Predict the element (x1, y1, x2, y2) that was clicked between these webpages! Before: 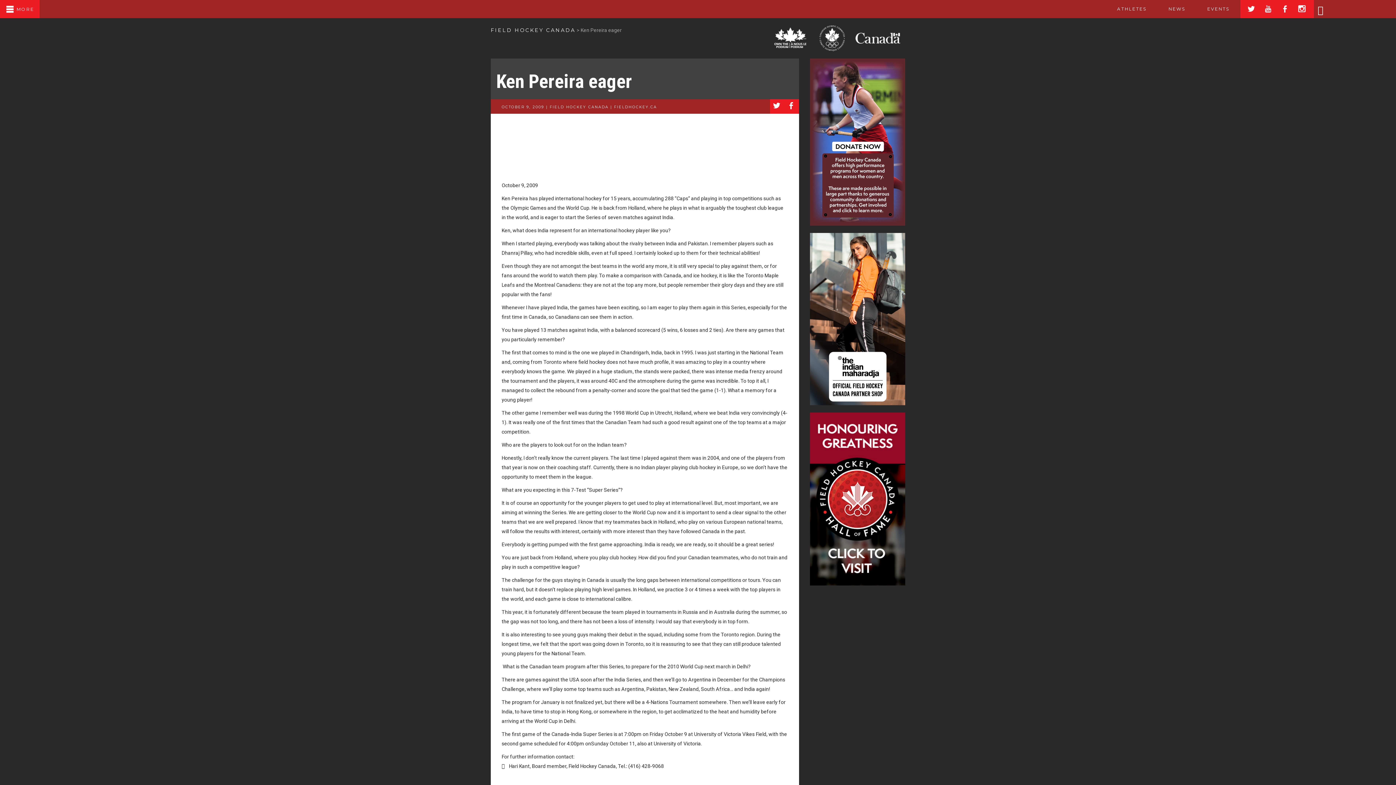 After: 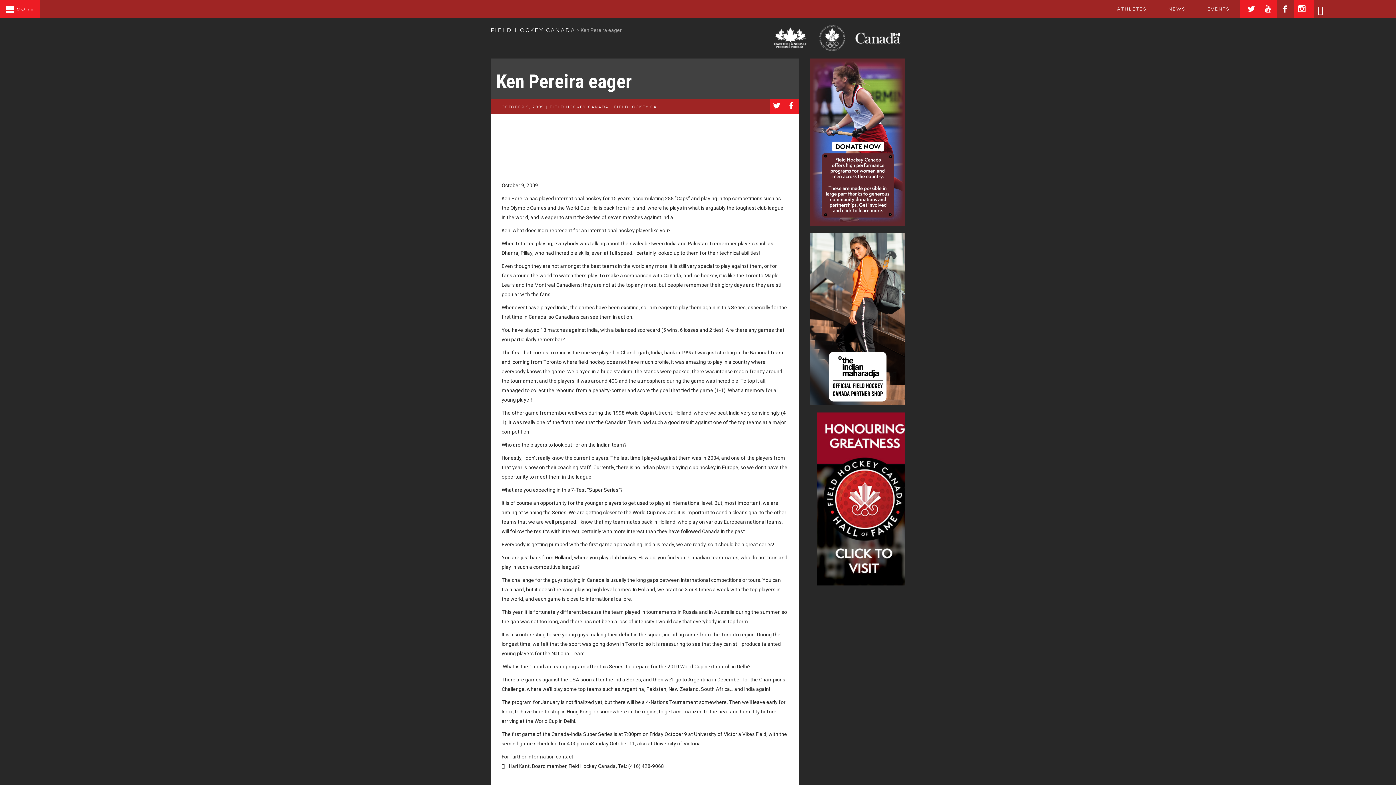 Action: bbox: (1277, 0, 1294, 18) label: b